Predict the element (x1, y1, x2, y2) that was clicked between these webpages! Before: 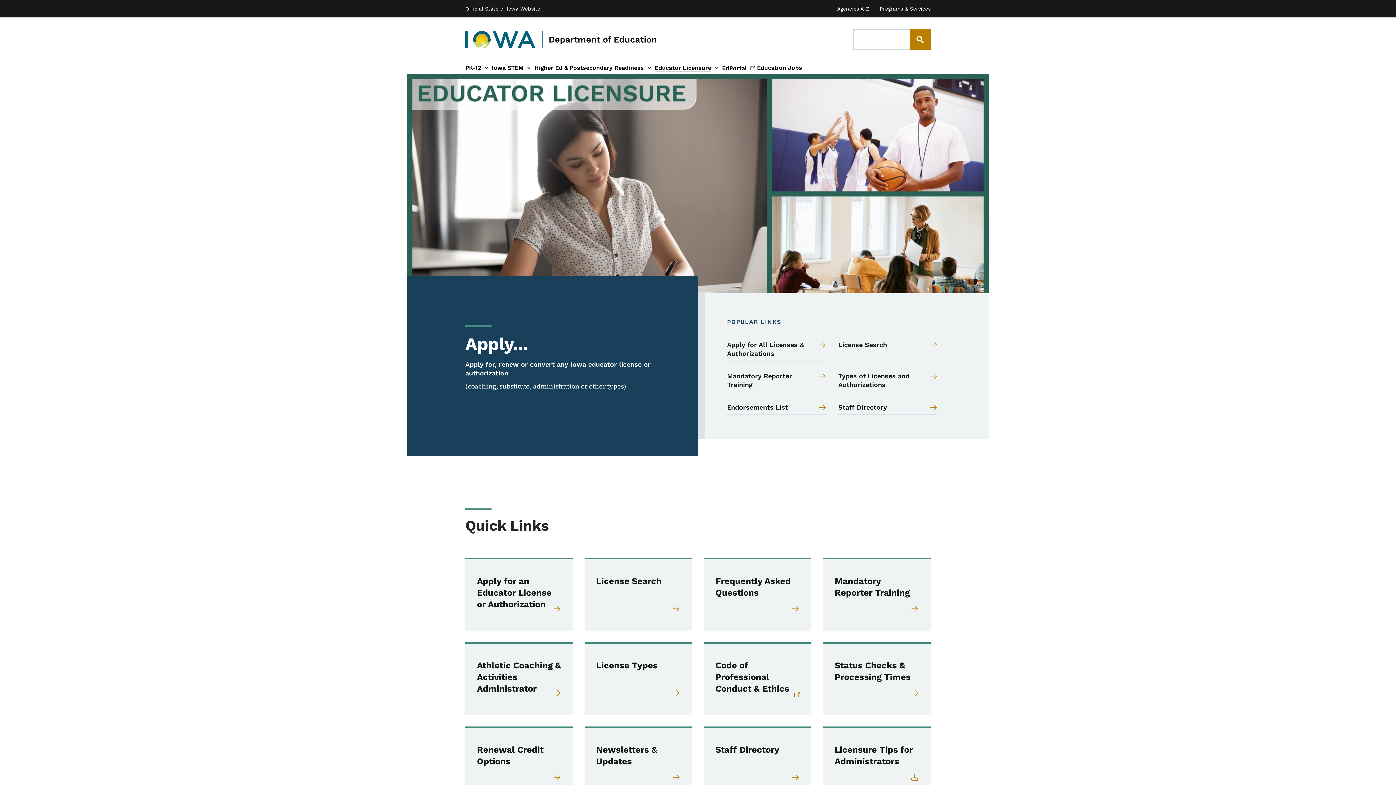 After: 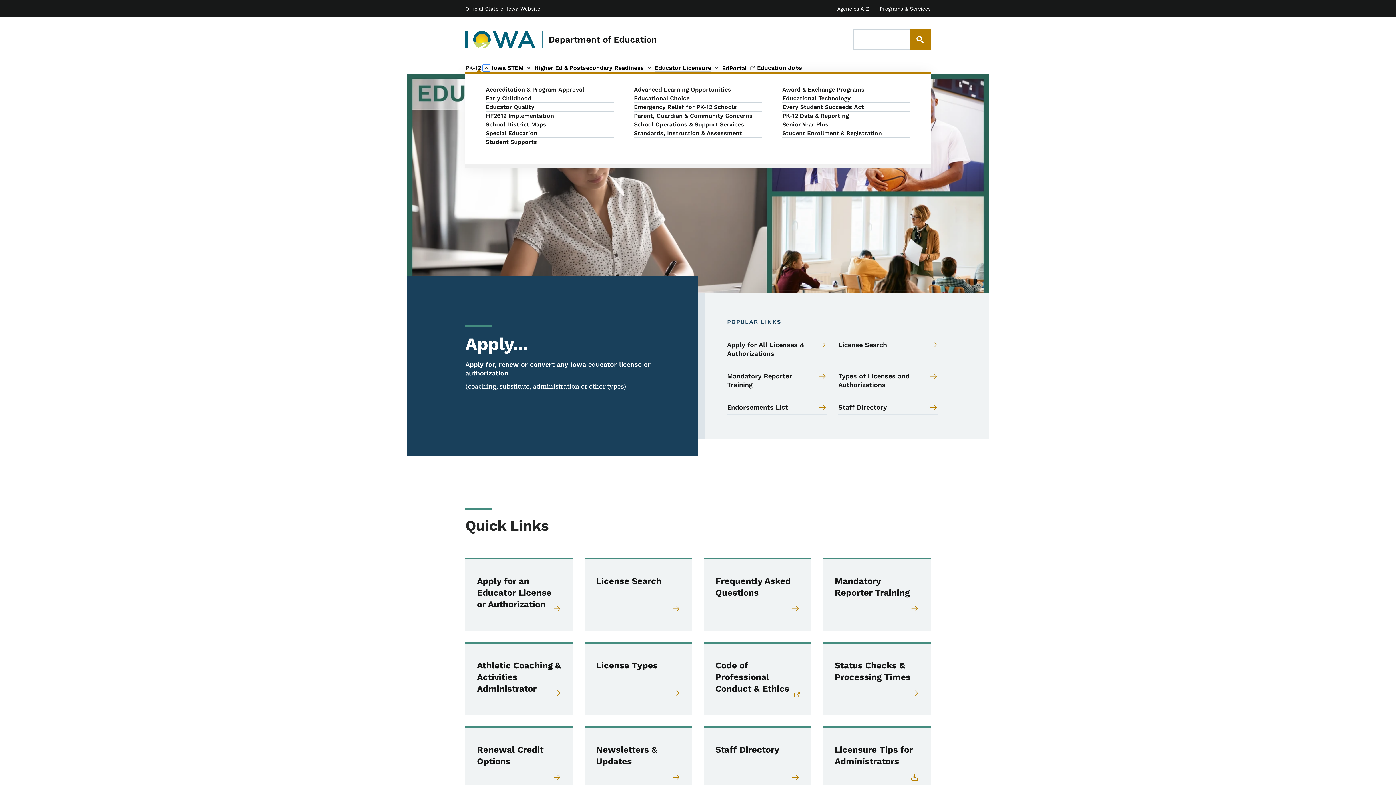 Action: bbox: (481, 62, 492, 73) label: PK-12 sub-navigation